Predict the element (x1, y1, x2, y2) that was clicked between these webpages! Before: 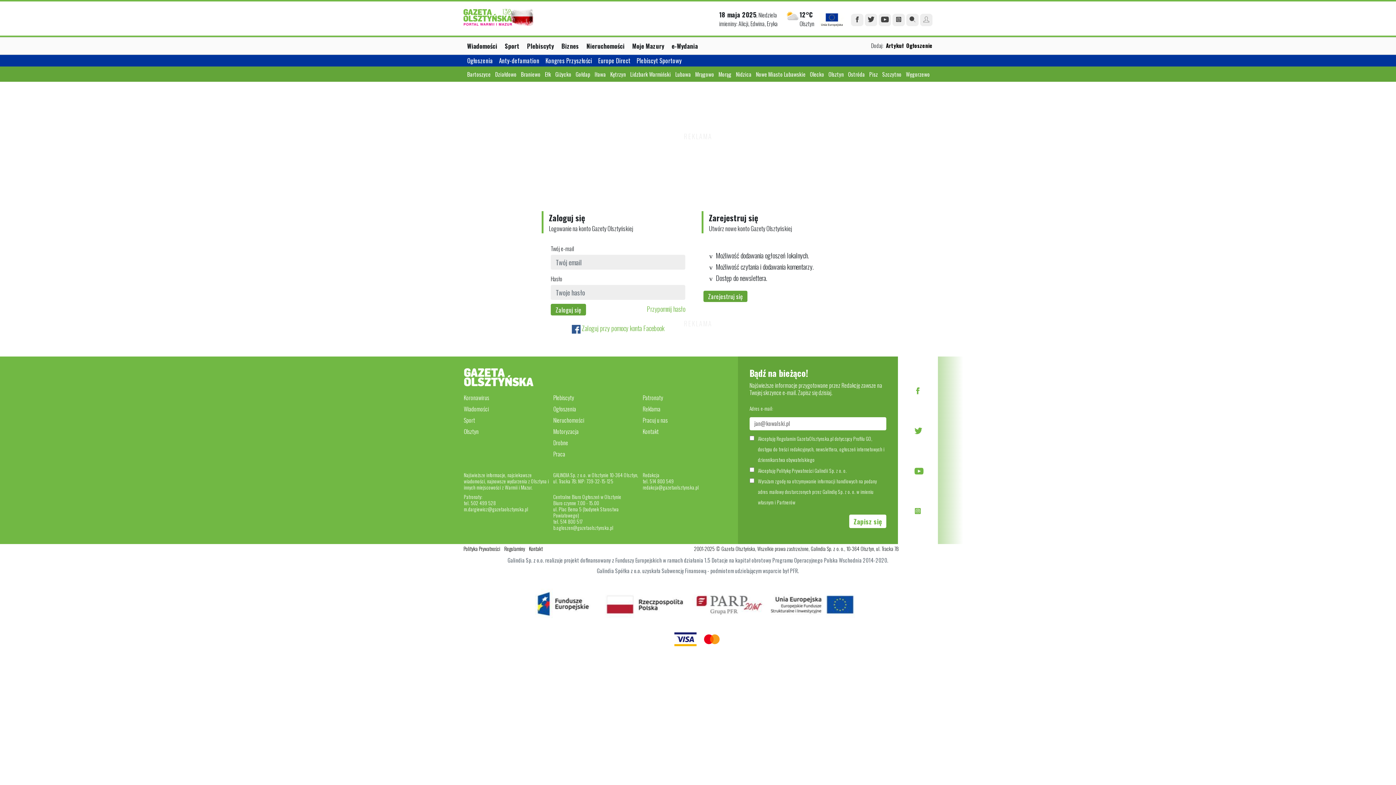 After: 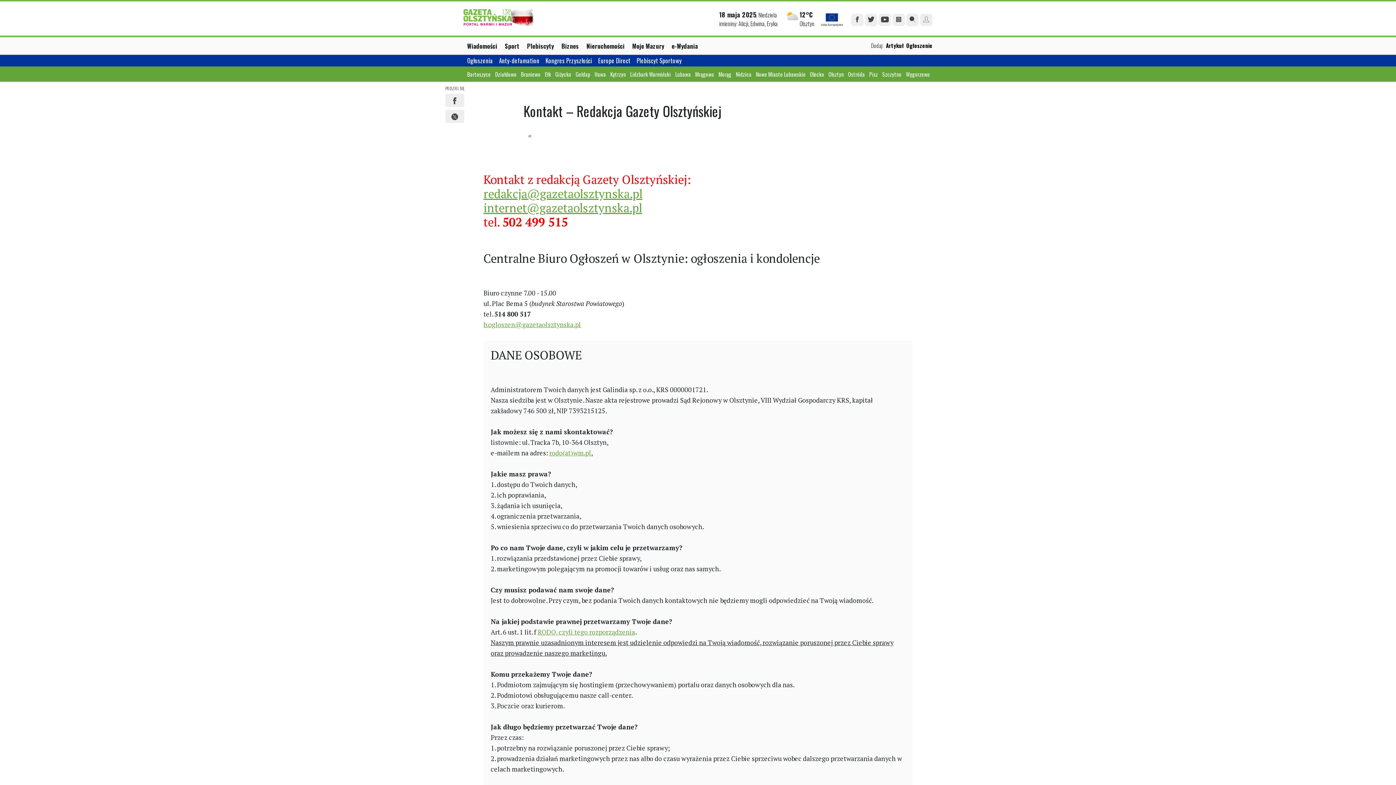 Action: bbox: (529, 544, 542, 552) label: Kontakt